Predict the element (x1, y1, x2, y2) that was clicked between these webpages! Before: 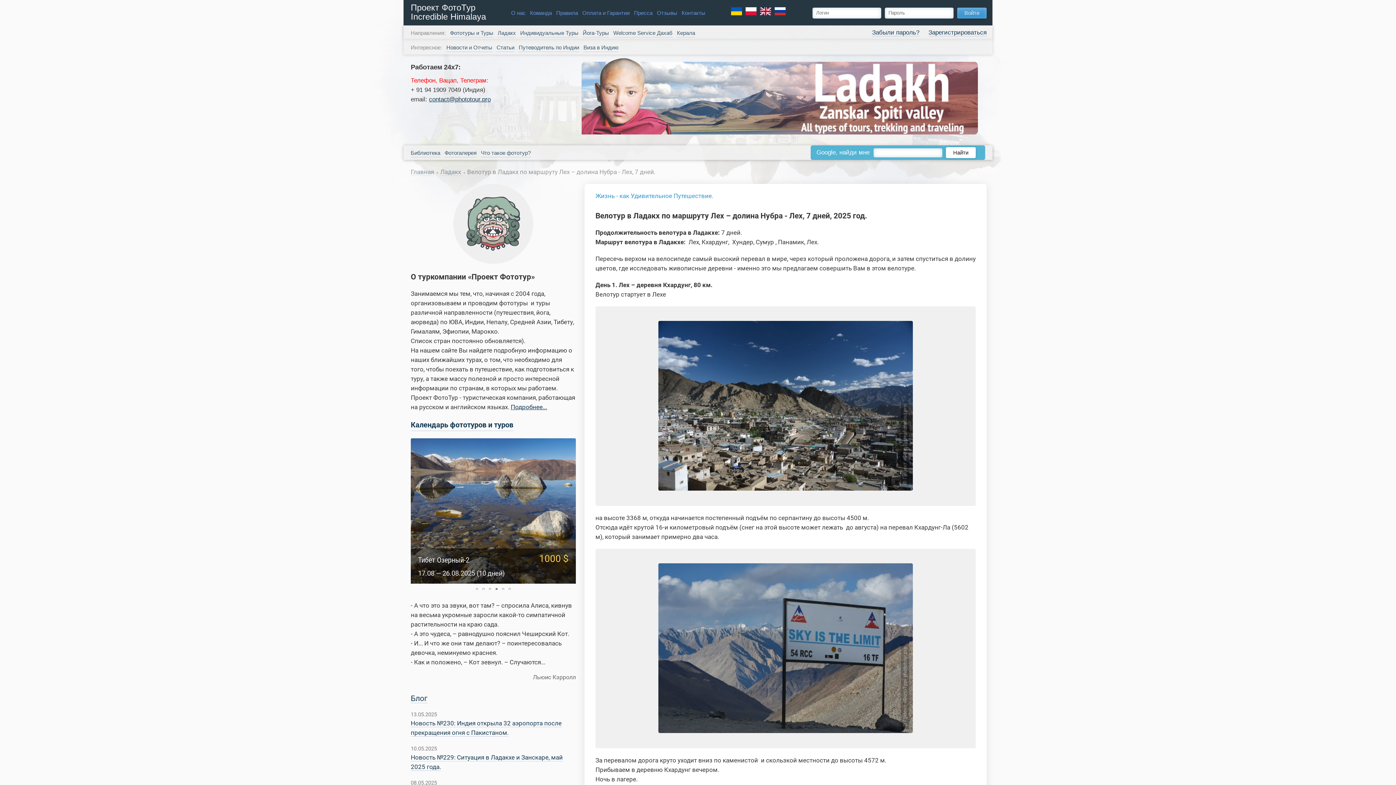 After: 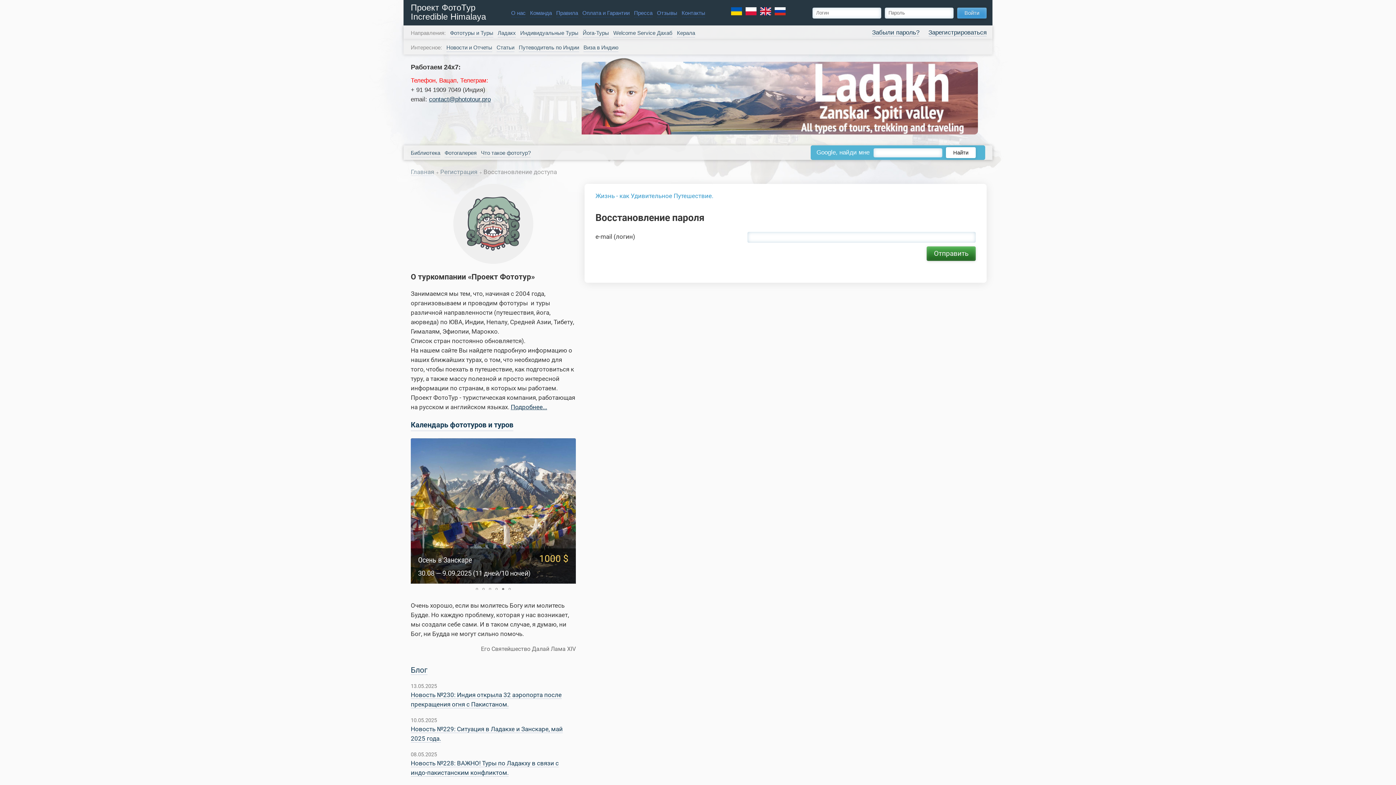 Action: label: Забыли пароль? bbox: (872, 29, 919, 36)